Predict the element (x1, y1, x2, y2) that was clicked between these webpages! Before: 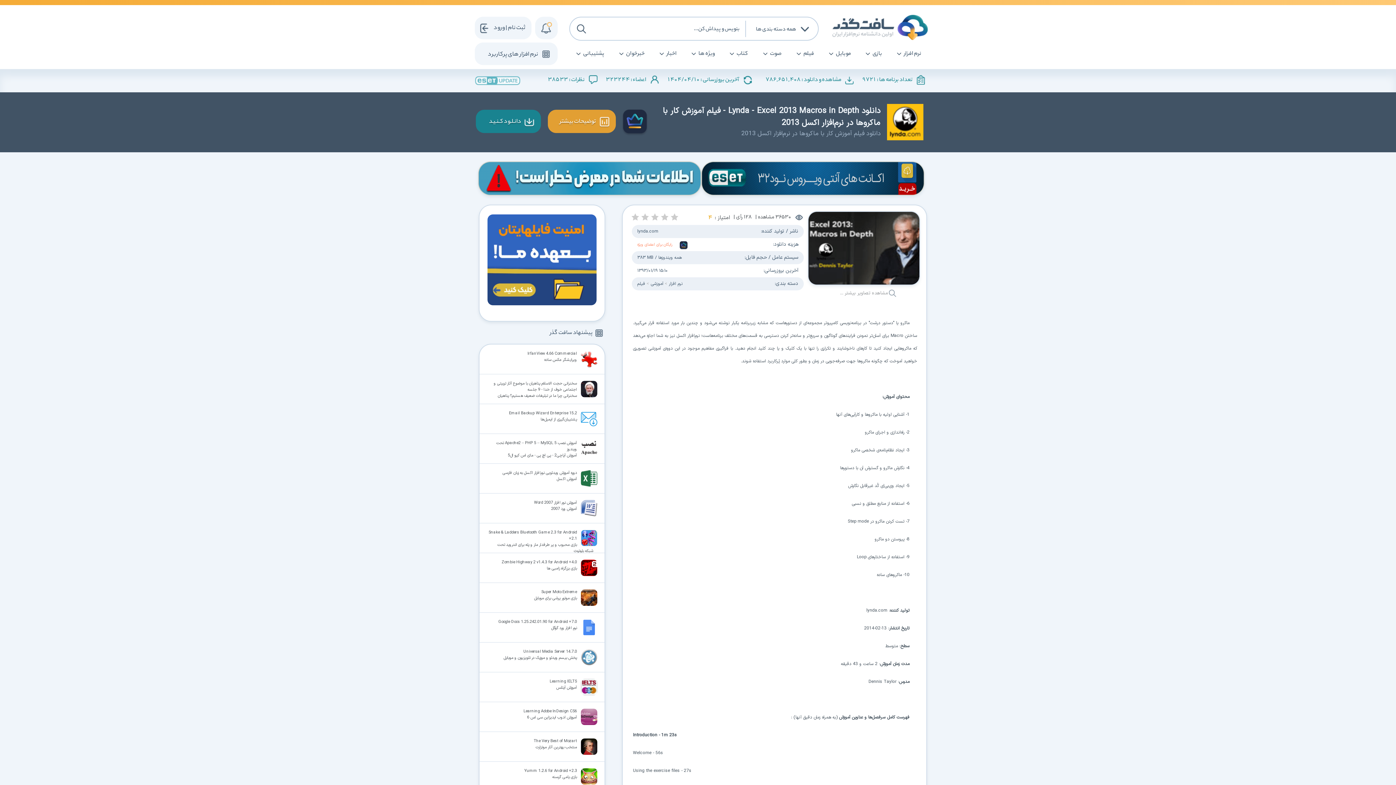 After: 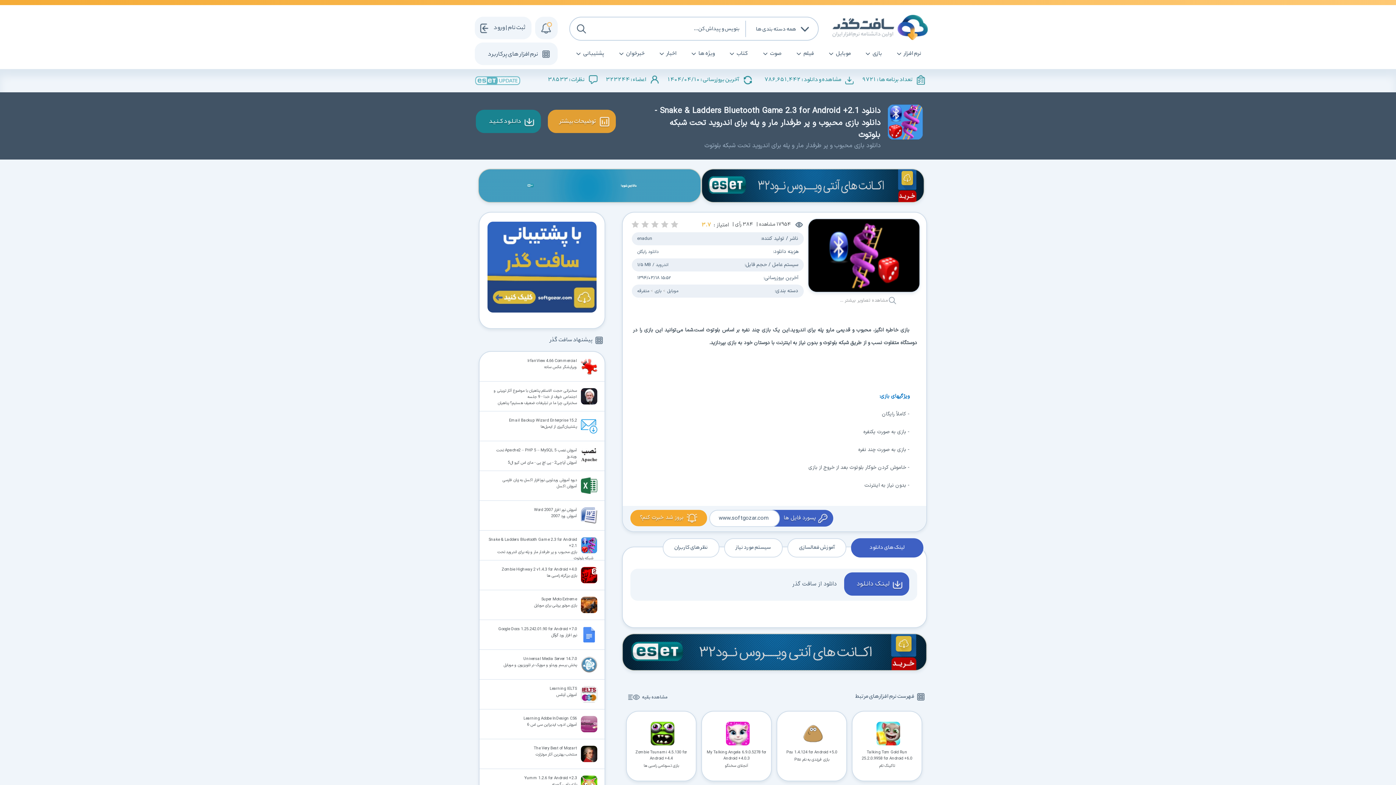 Action: label: Snake & Ladders Bluetooth Game 2.3 for Android +2.1
بازی محبوب و پر طرفدار مار و پله برای اندروید تحت شبکه بلوتوث bbox: (478, 523, 604, 553)